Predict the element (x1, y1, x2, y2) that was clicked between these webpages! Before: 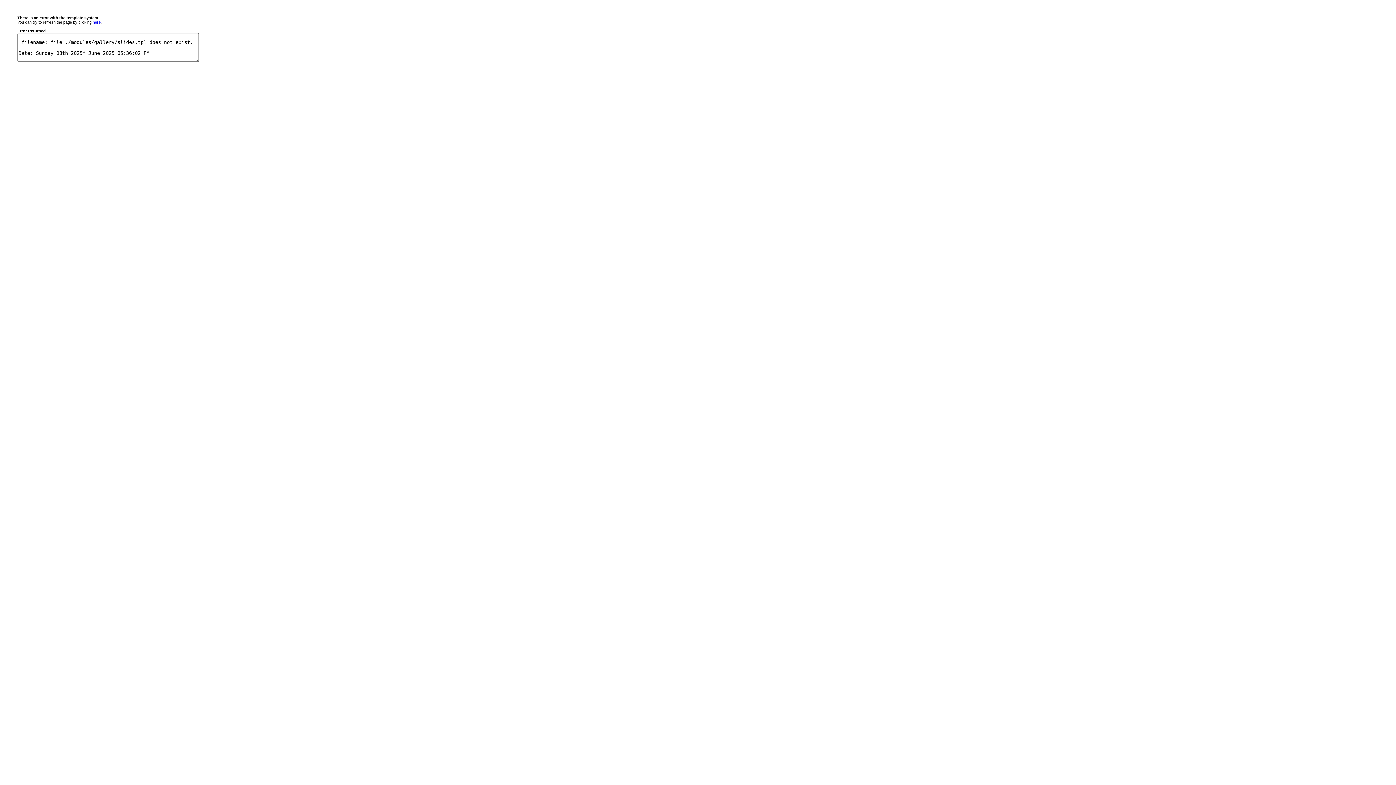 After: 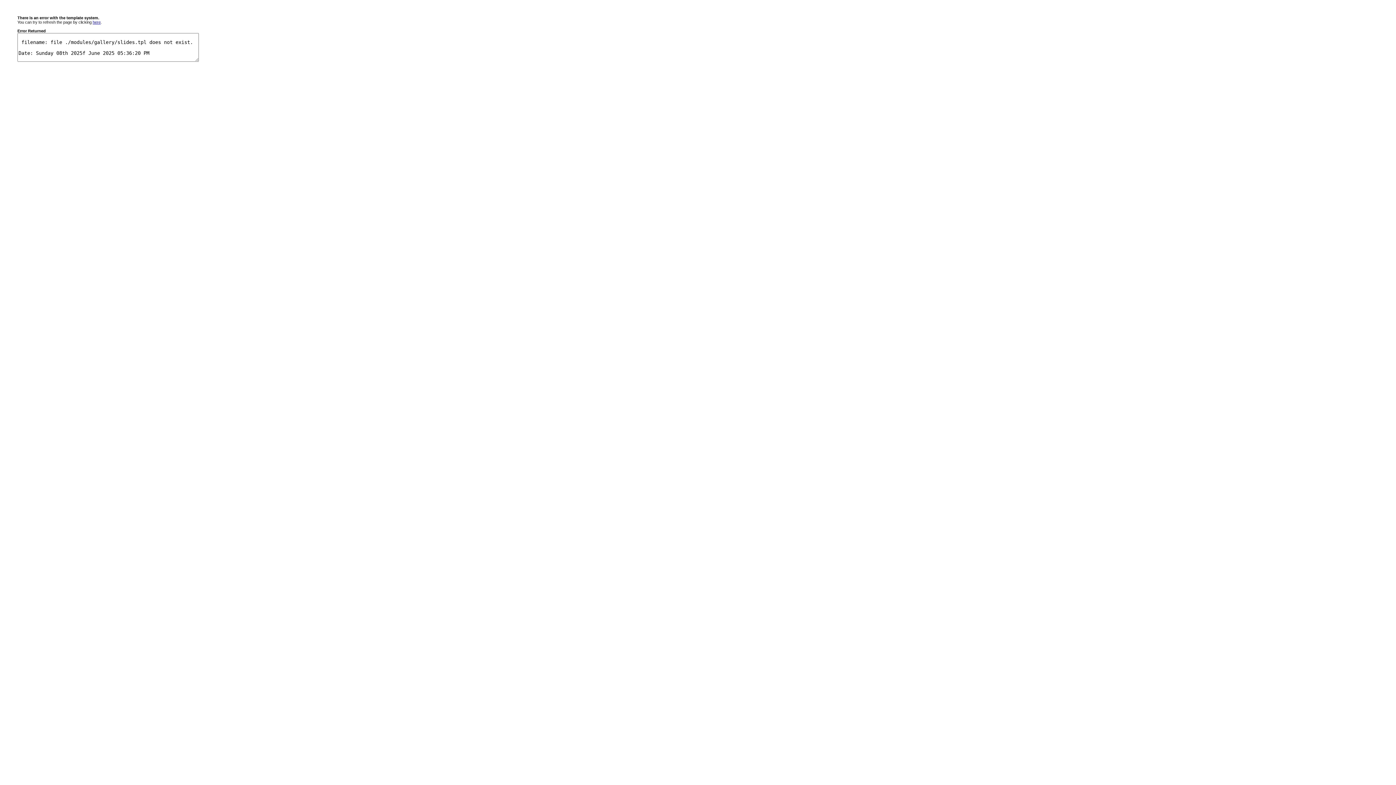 Action: bbox: (92, 20, 100, 24) label: here